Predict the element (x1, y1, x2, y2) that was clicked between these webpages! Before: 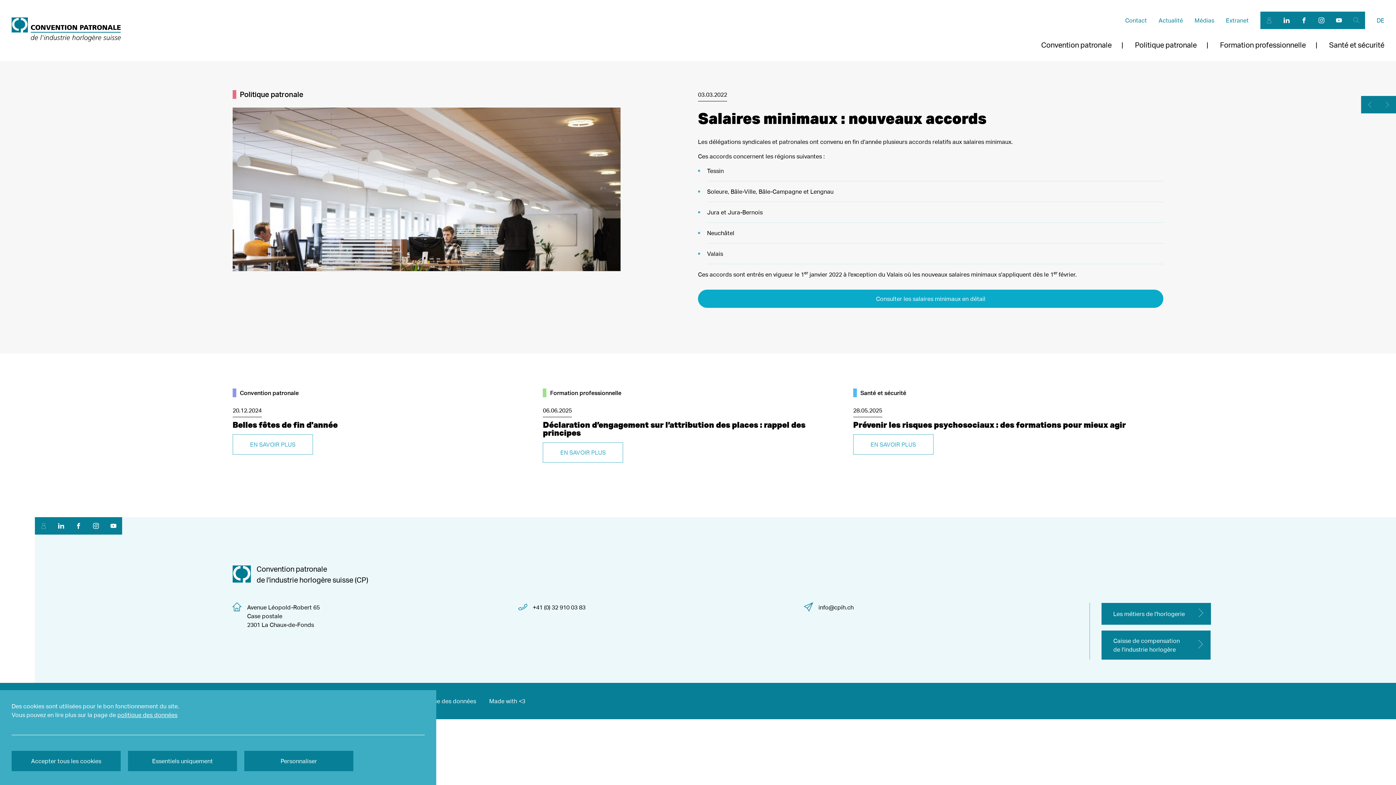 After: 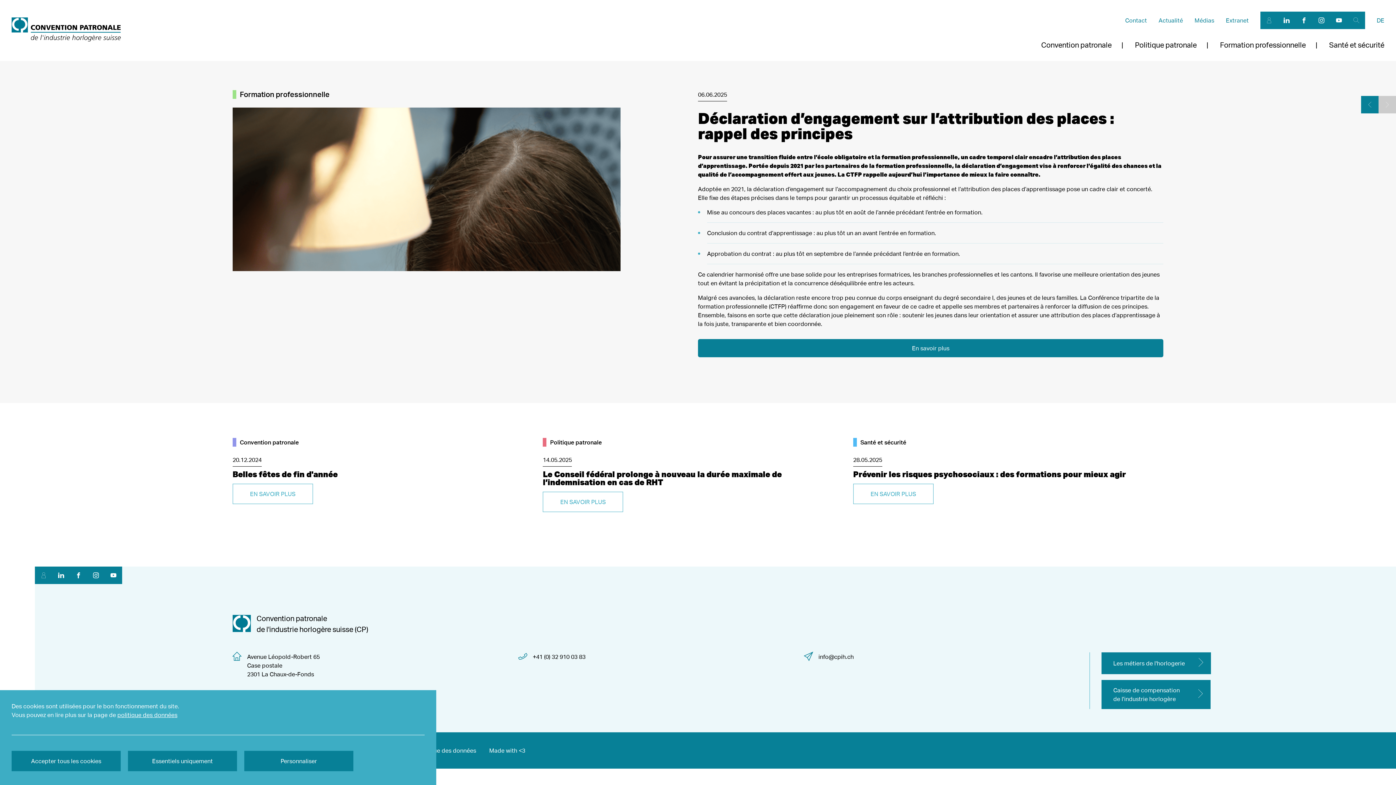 Action: label: link bbox: (542, 442, 623, 462)